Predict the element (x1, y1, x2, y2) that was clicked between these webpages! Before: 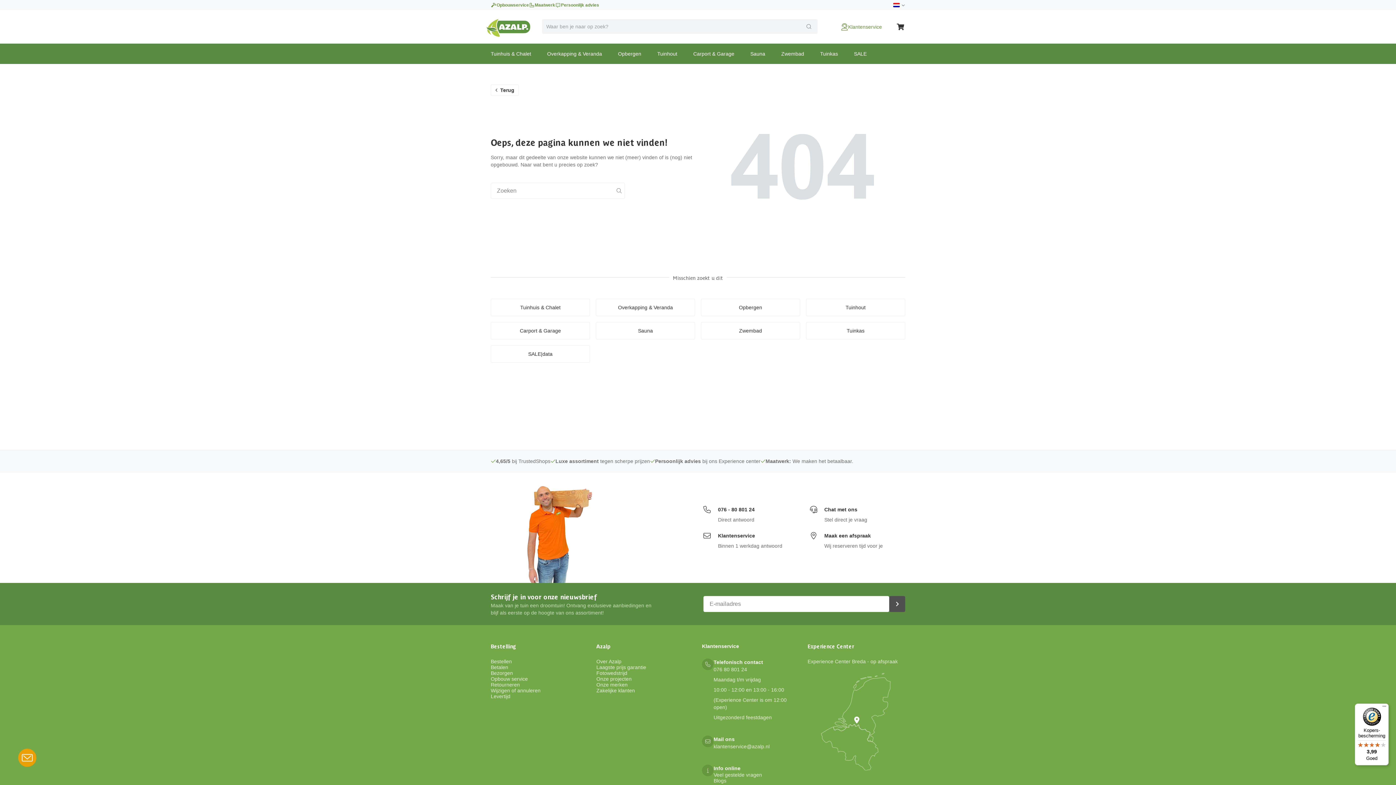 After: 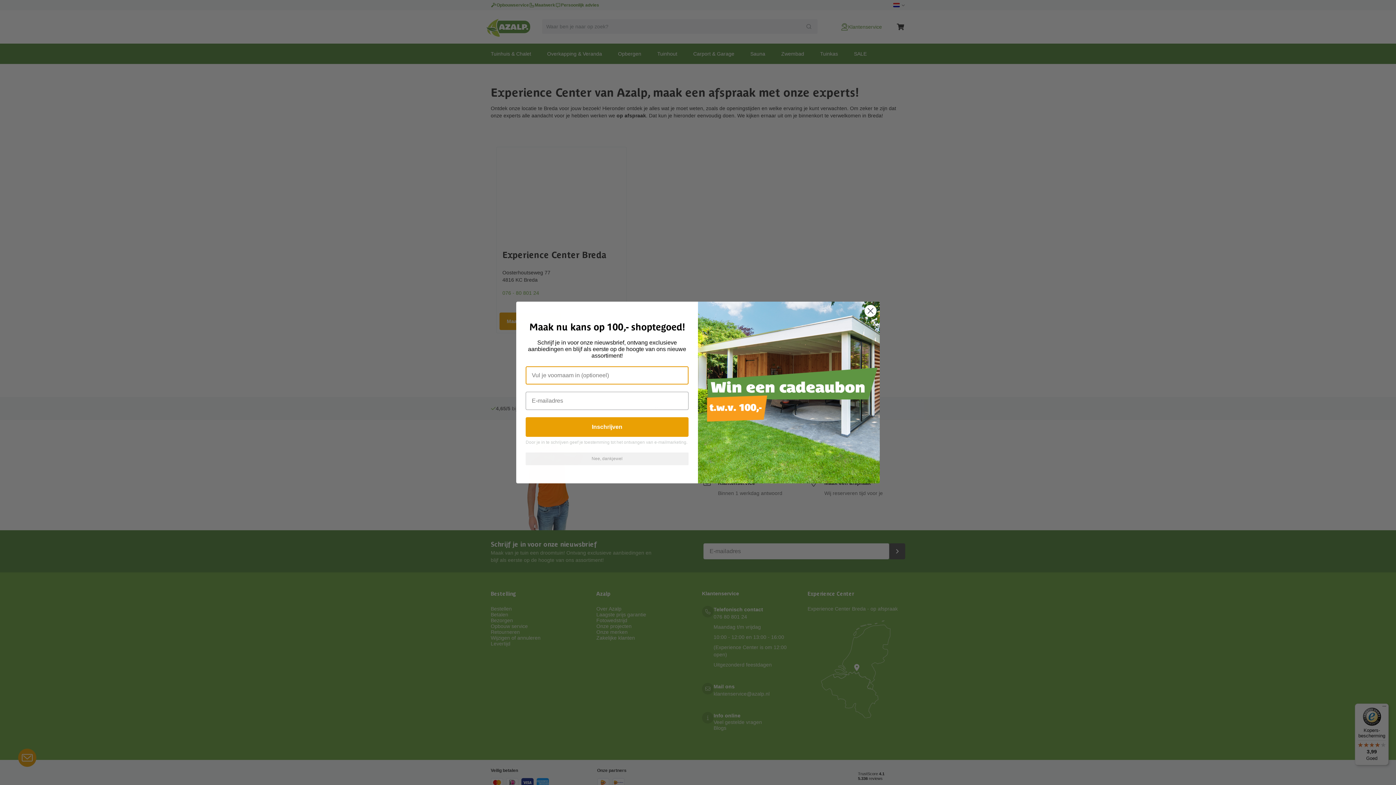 Action: label: Persoonlijk advies bbox: (555, 1, 599, 8)